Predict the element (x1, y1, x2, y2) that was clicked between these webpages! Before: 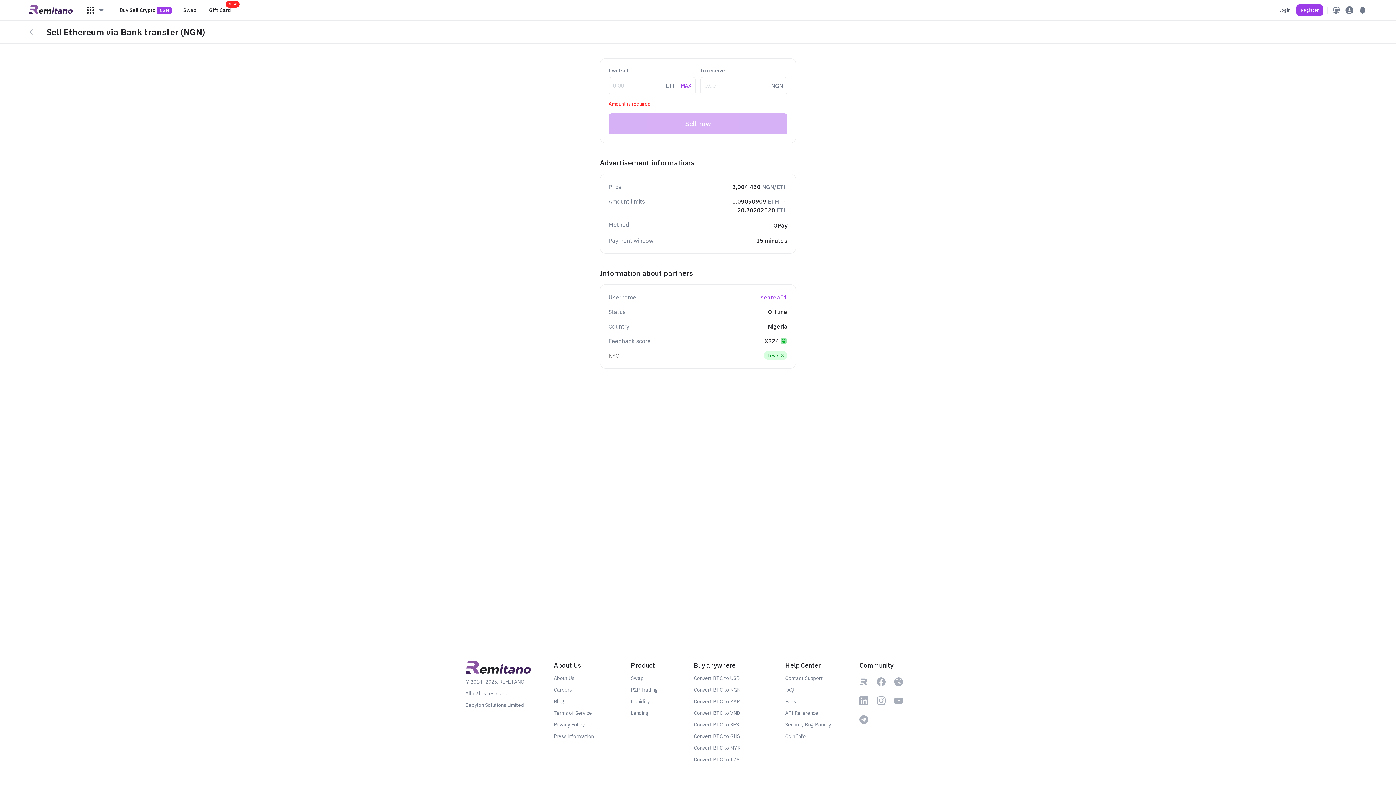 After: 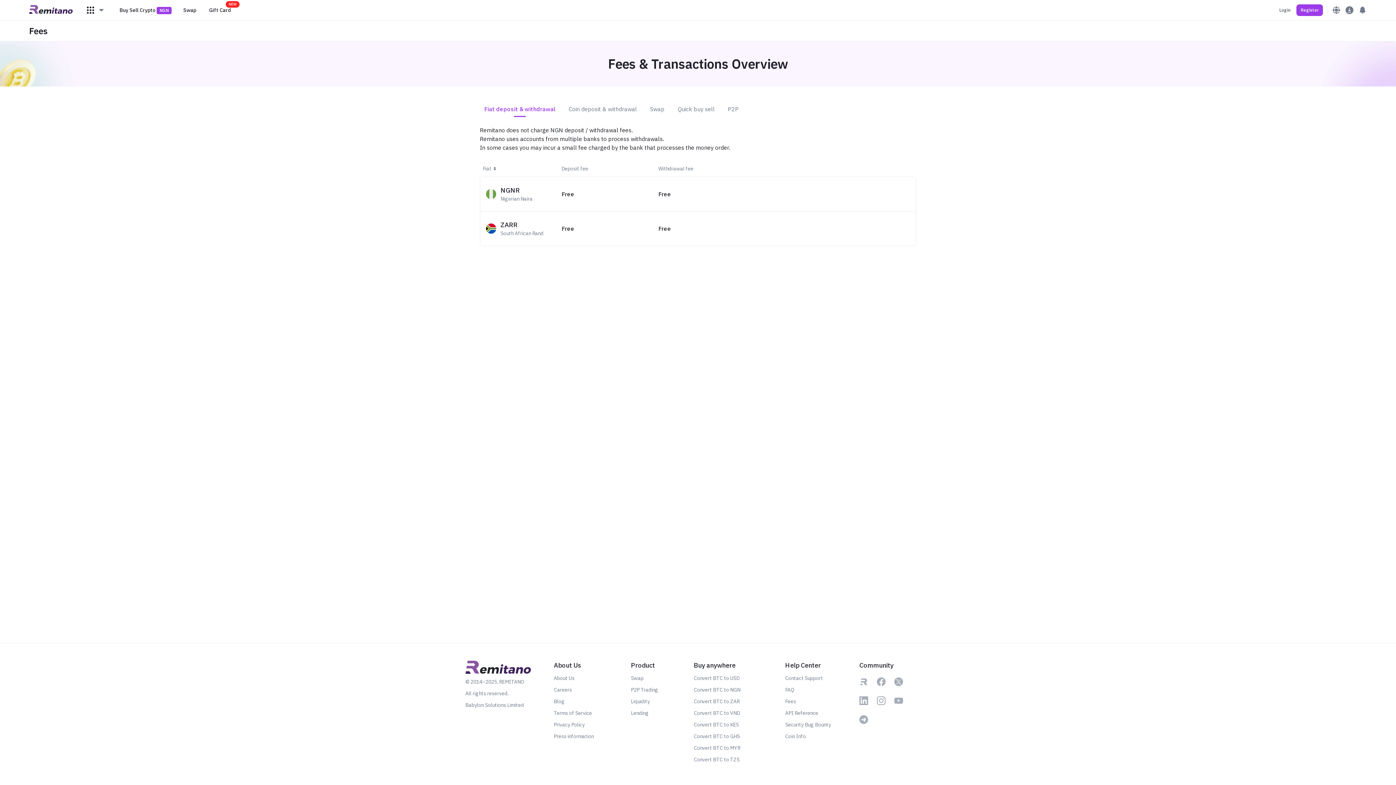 Action: label: Fees bbox: (785, 698, 856, 705)